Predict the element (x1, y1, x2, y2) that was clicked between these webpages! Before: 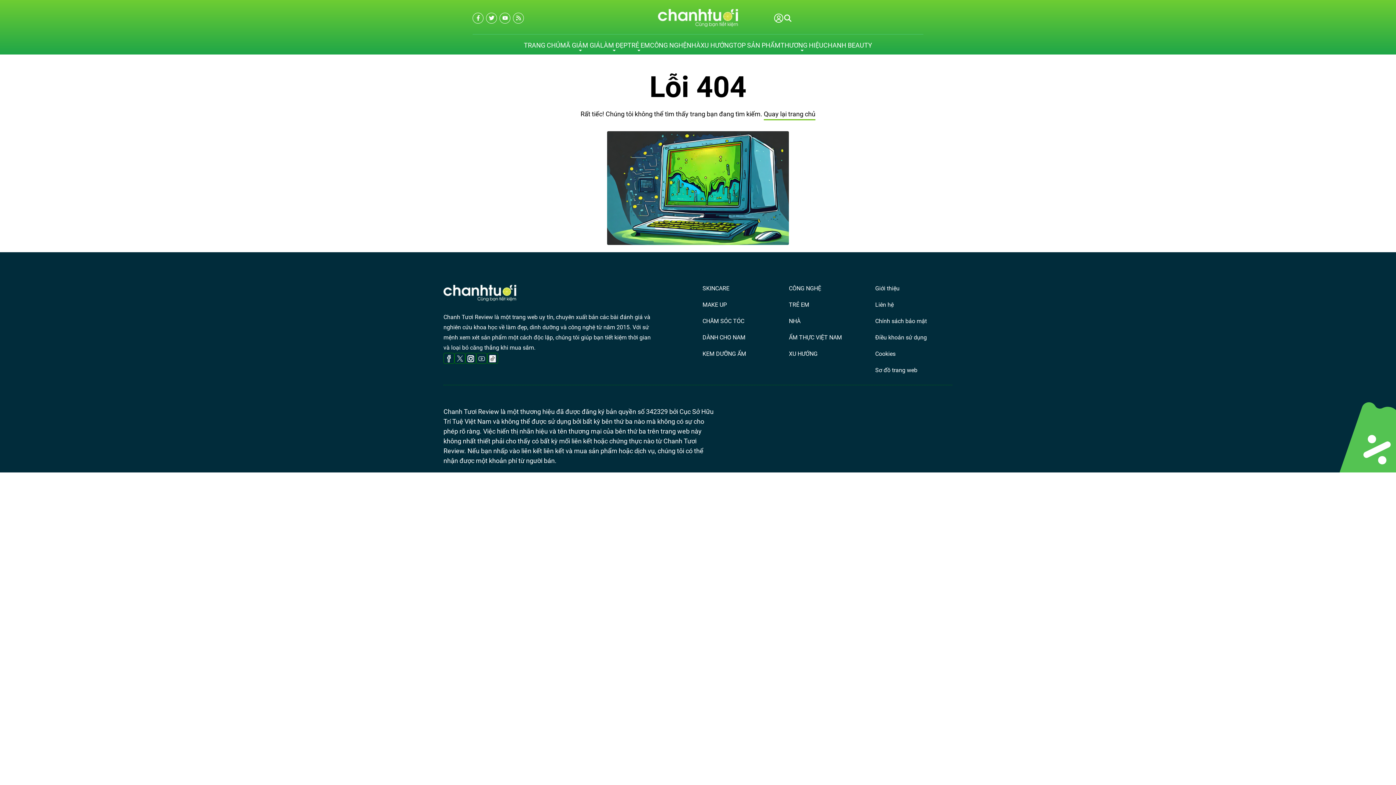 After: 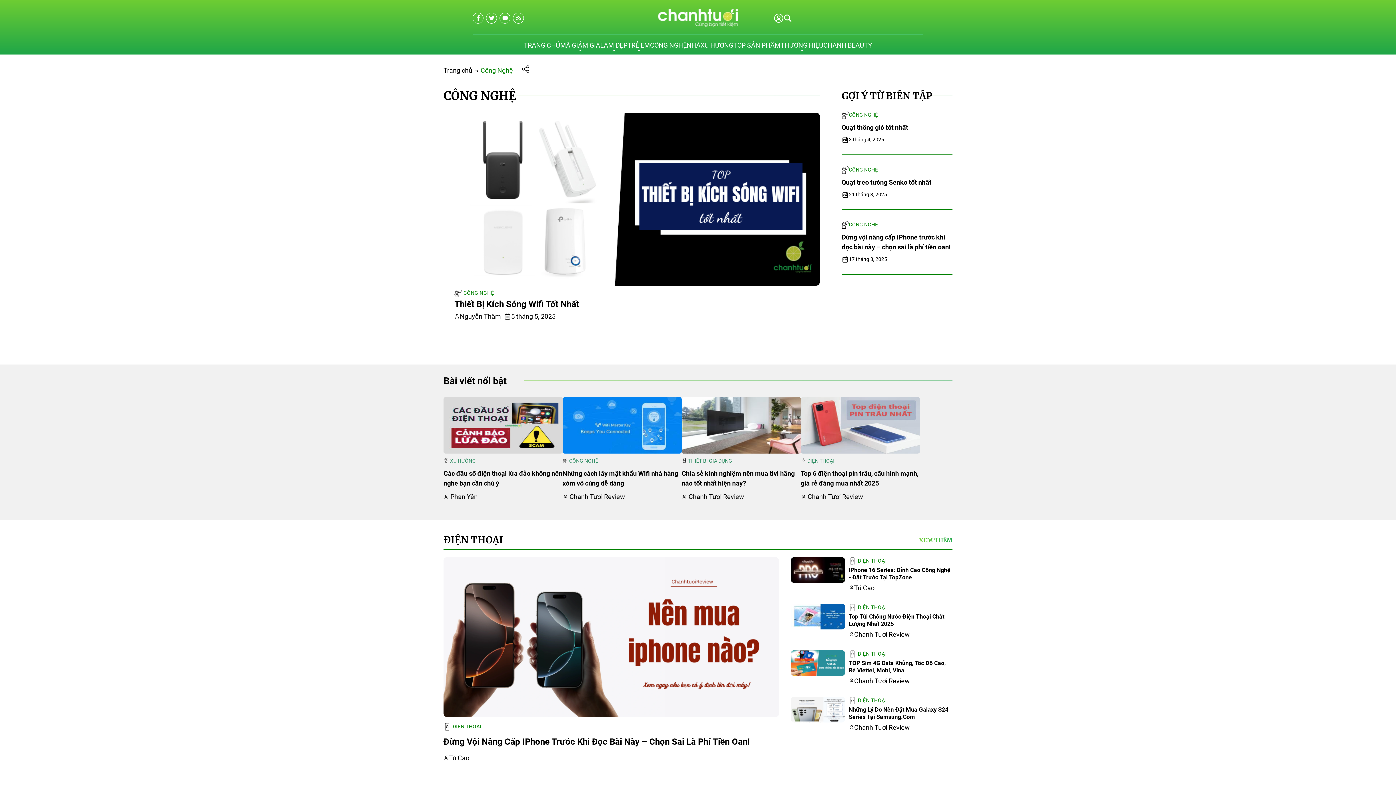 Action: bbox: (650, 36, 686, 54) label: CÔNG NGHỆ